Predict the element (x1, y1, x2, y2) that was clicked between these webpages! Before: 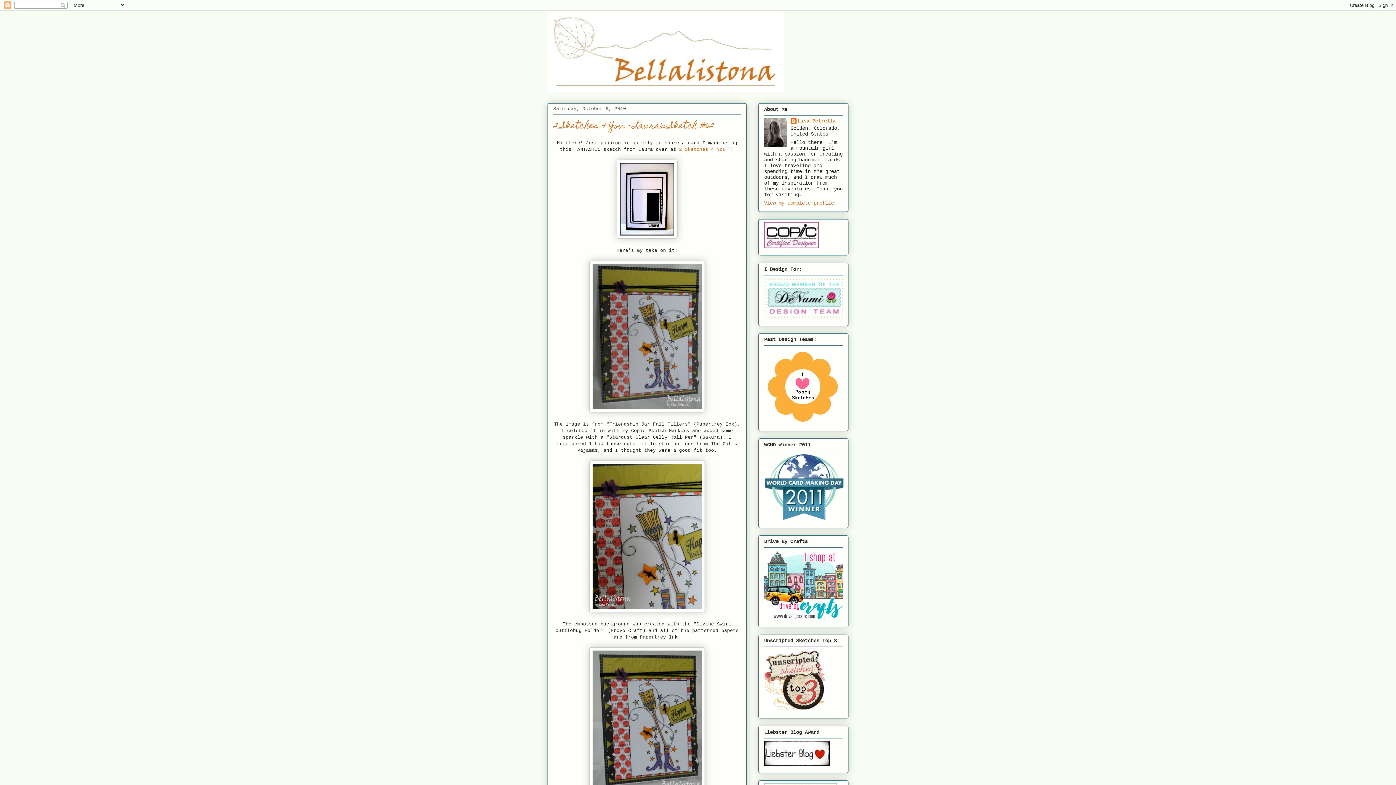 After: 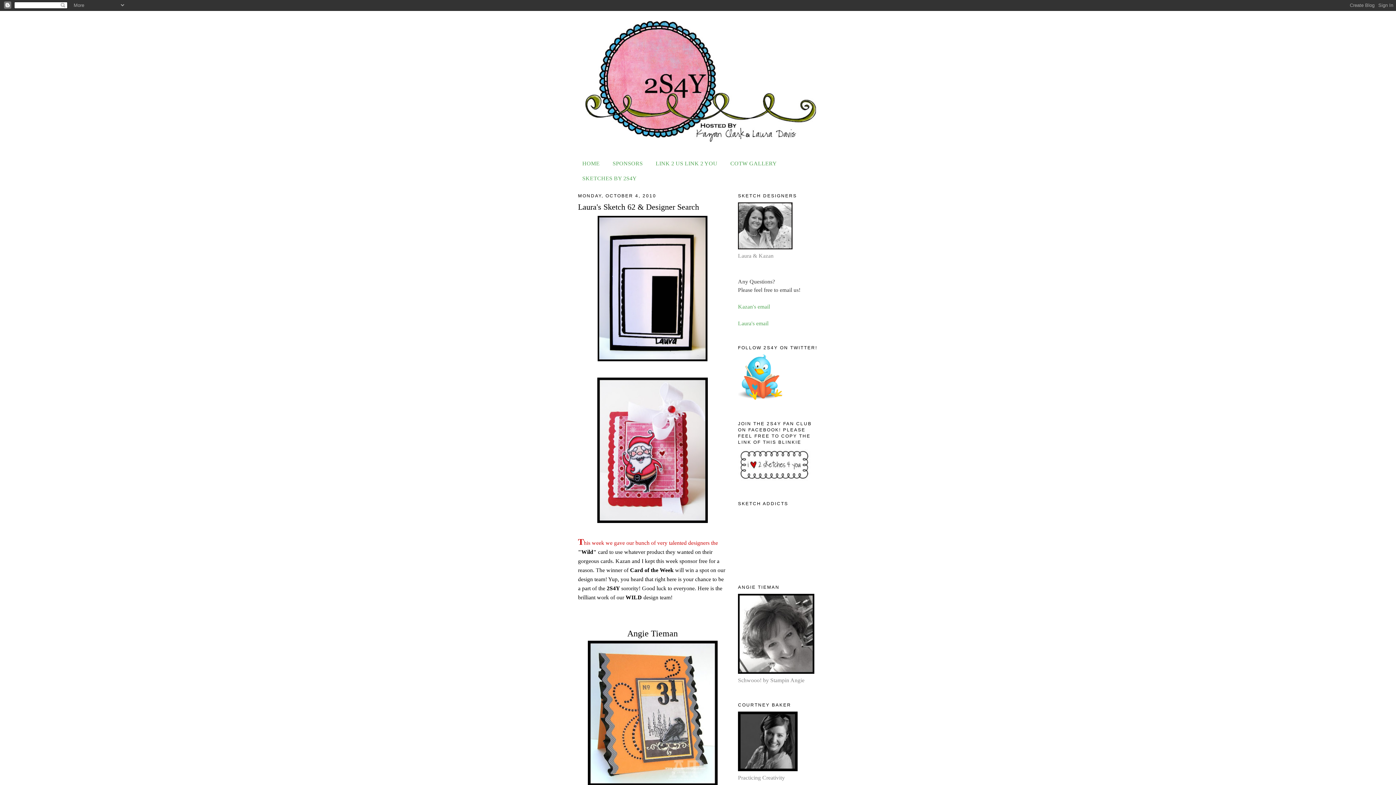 Action: bbox: (679, 146, 725, 152) label: 2 Sketches 4 You